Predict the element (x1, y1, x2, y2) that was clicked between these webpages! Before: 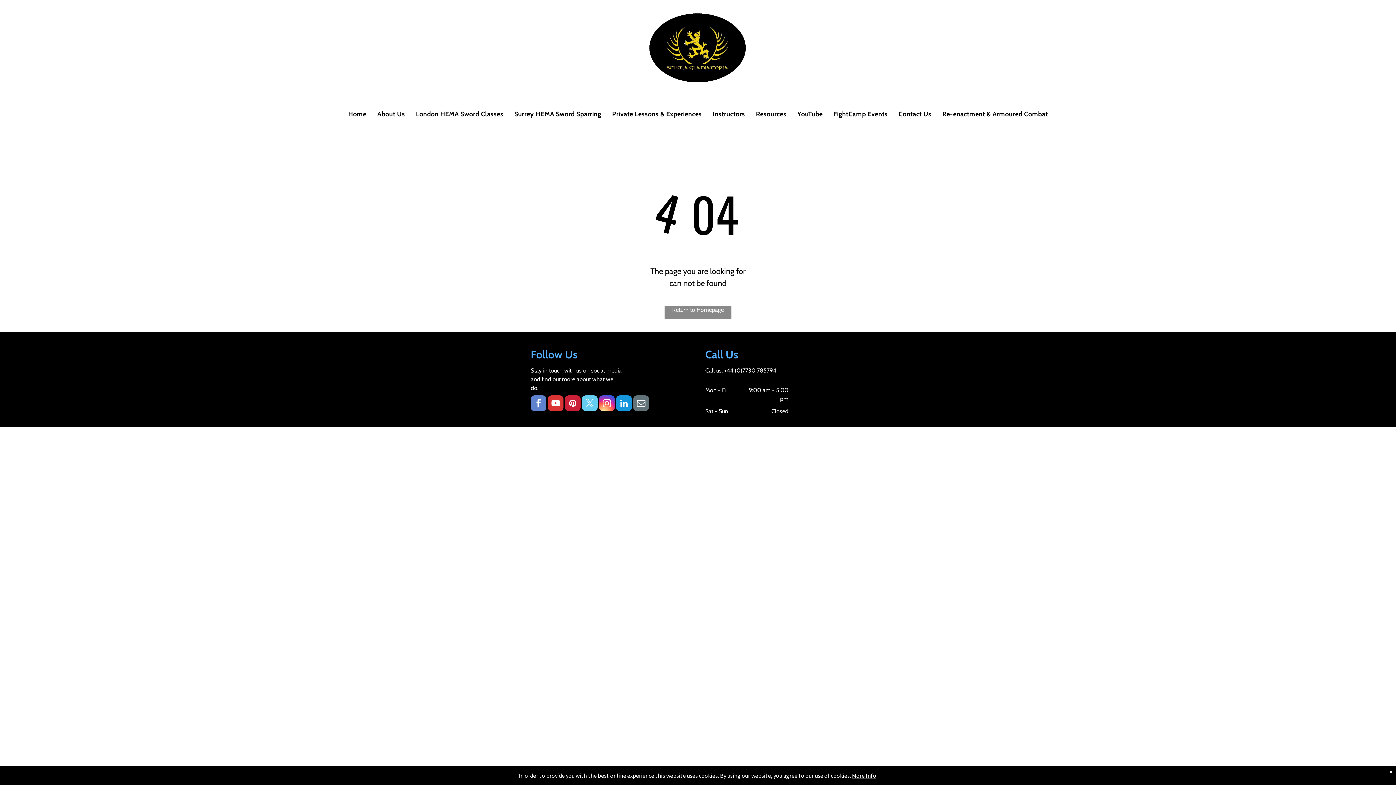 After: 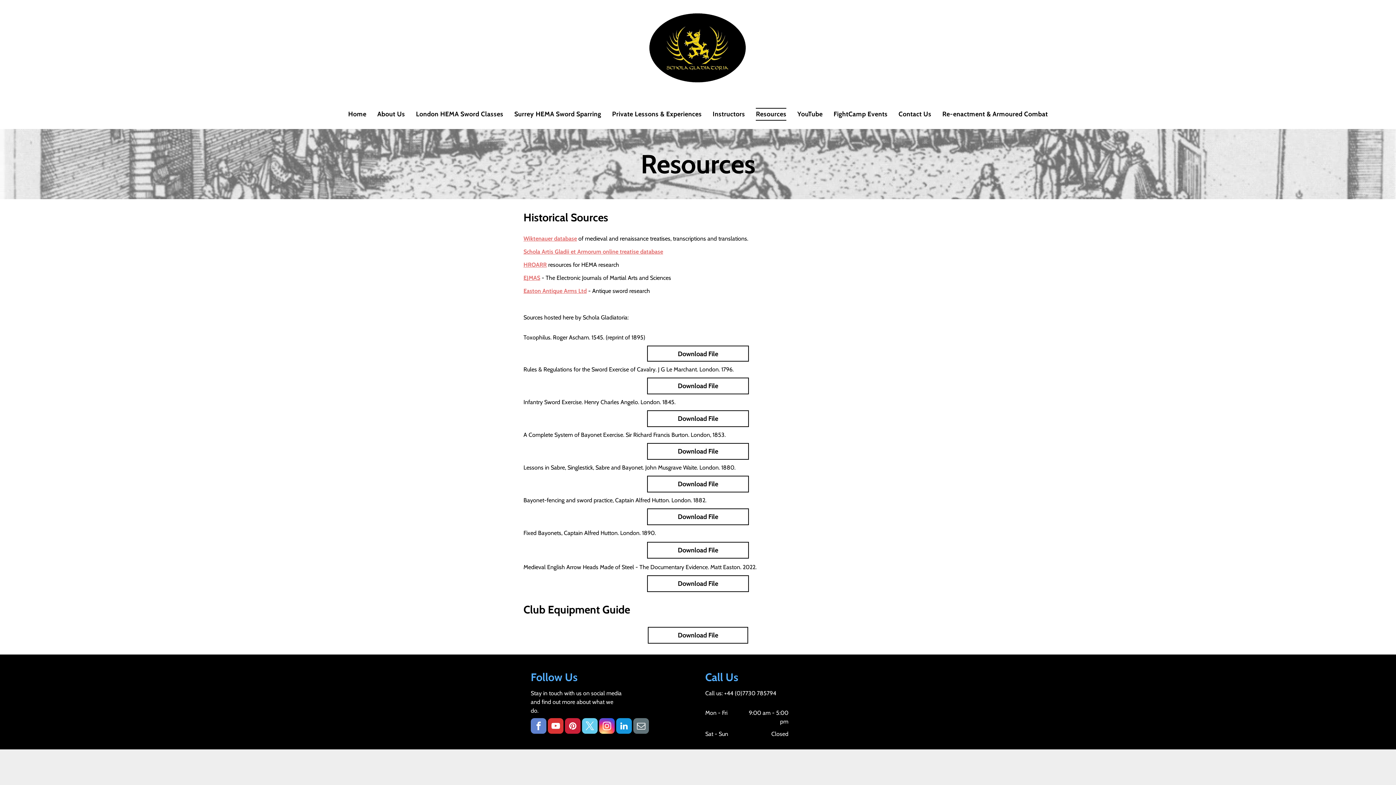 Action: bbox: (750, 107, 792, 120) label: Resources